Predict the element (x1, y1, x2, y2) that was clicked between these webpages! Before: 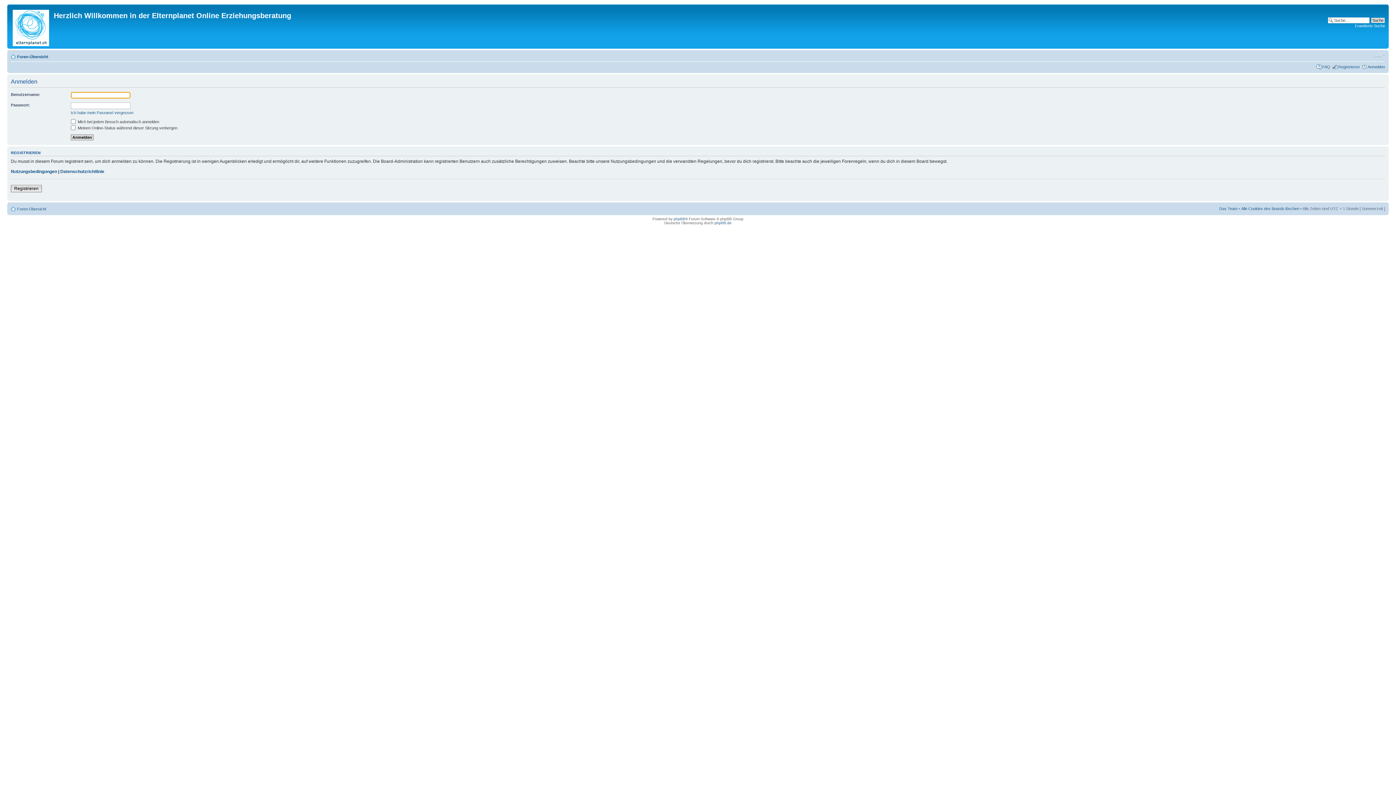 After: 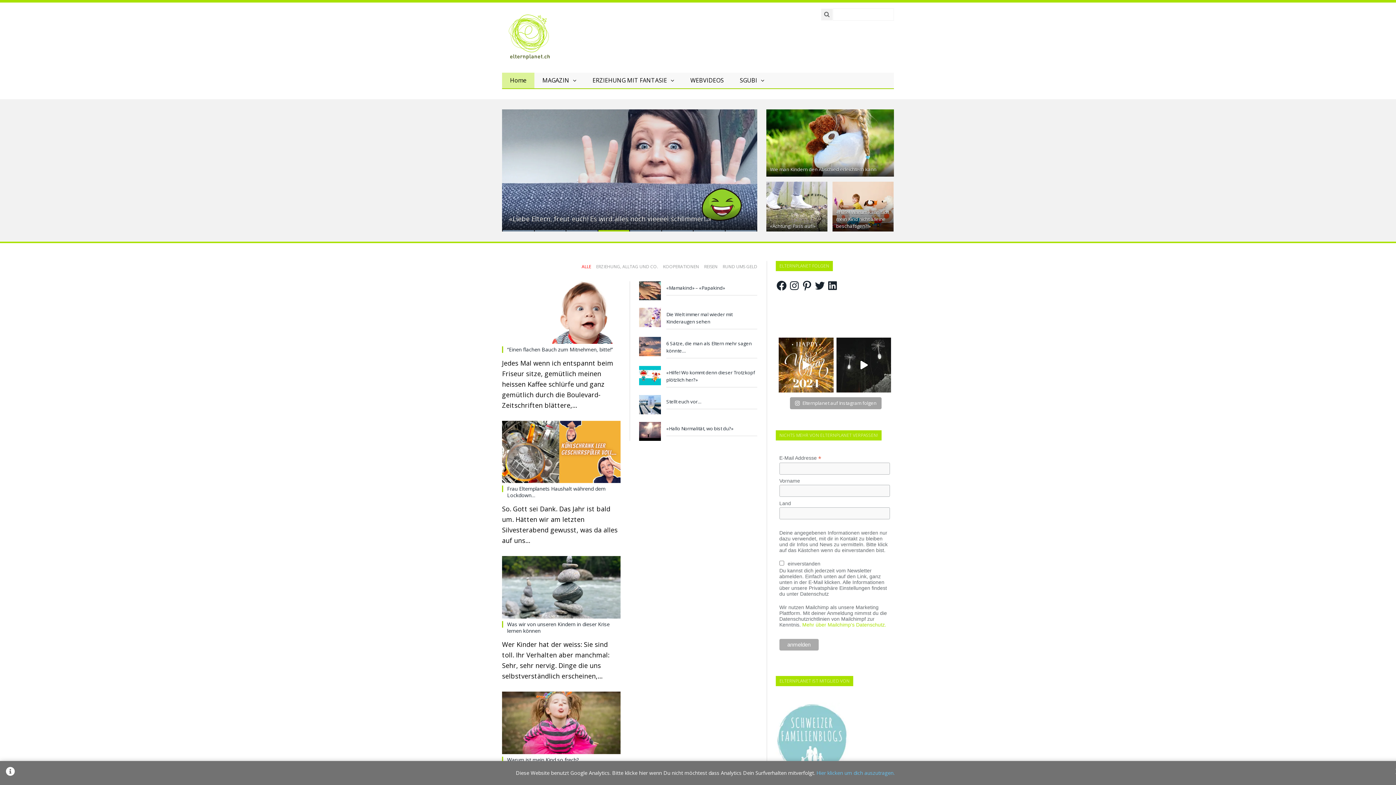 Action: bbox: (9, 6, 53, 46)